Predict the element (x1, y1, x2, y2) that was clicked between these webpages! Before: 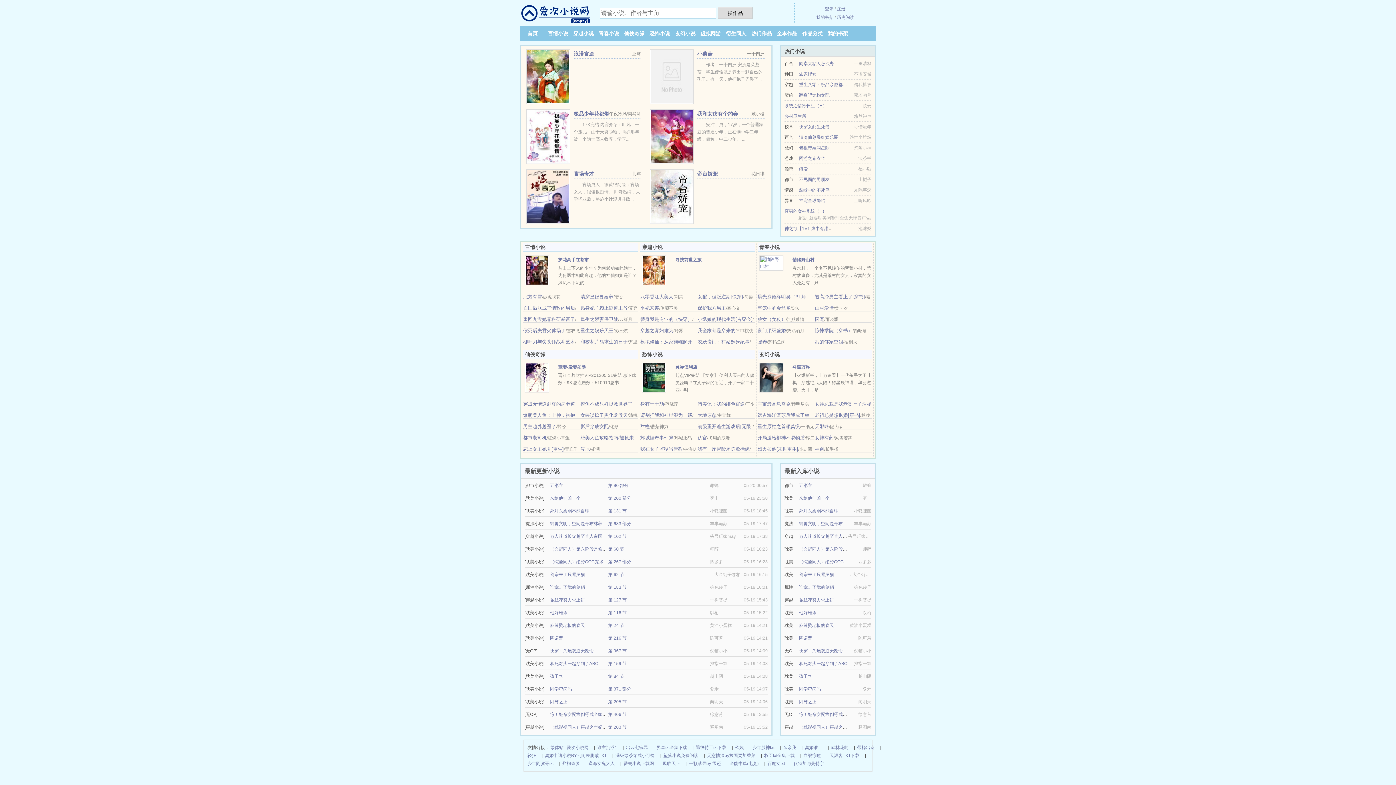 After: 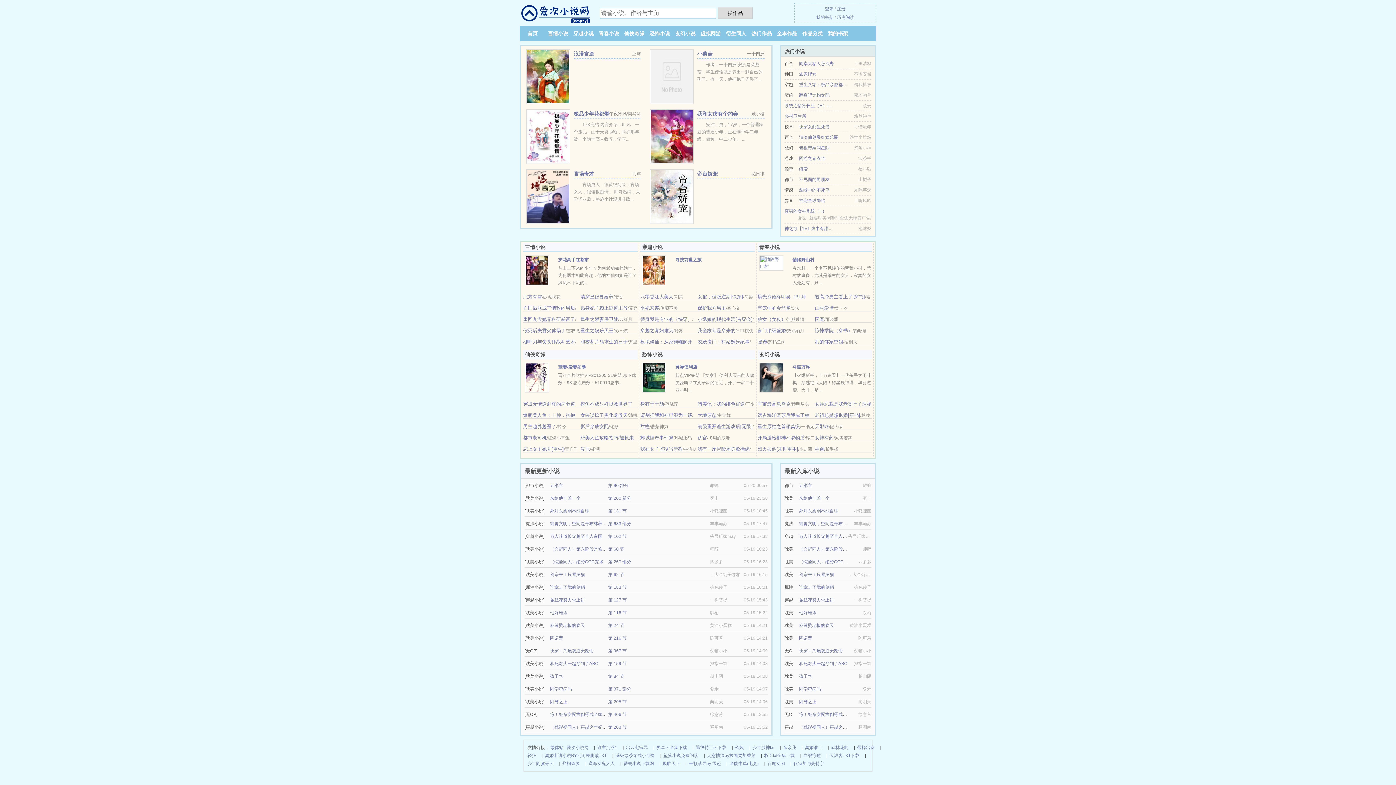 Action: label: 八零香江大美人 bbox: (640, 294, 673, 299)